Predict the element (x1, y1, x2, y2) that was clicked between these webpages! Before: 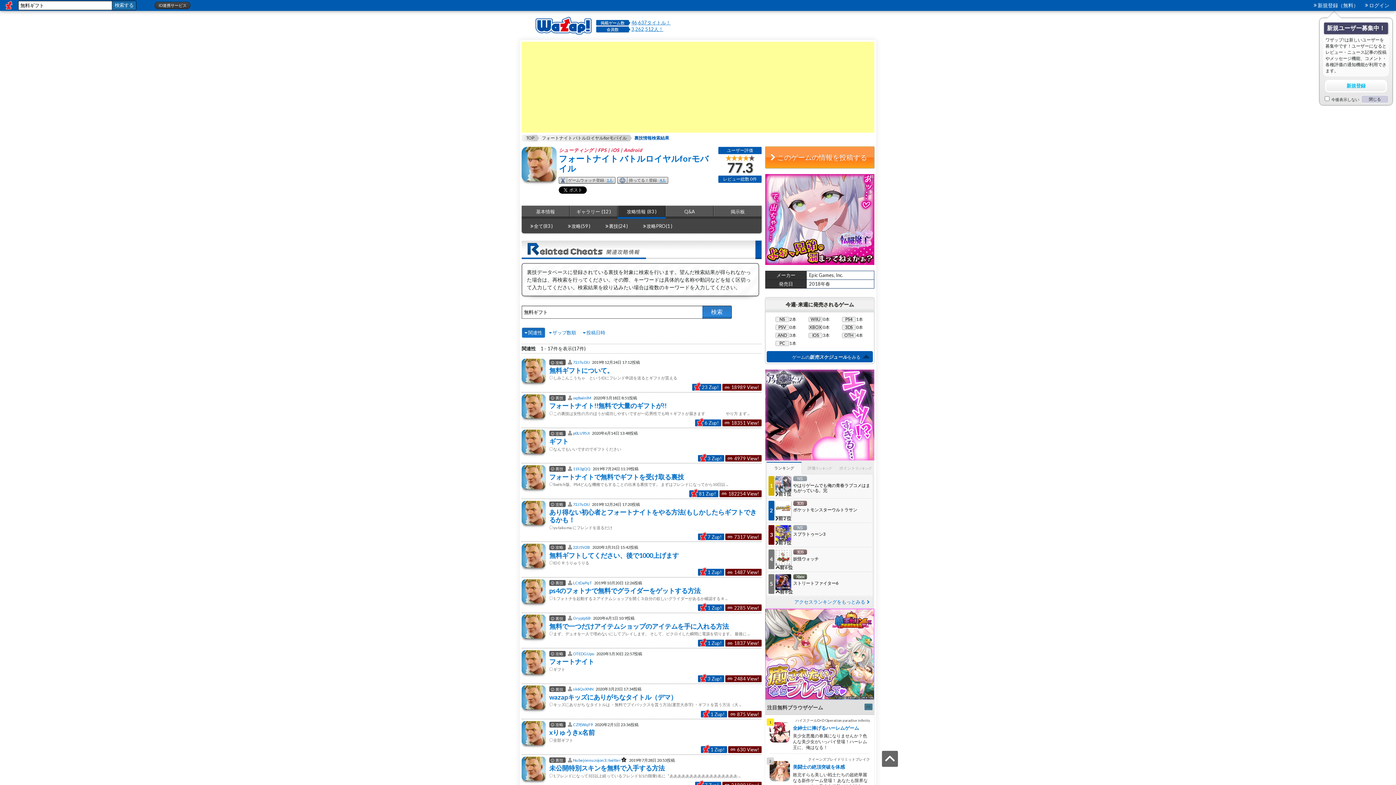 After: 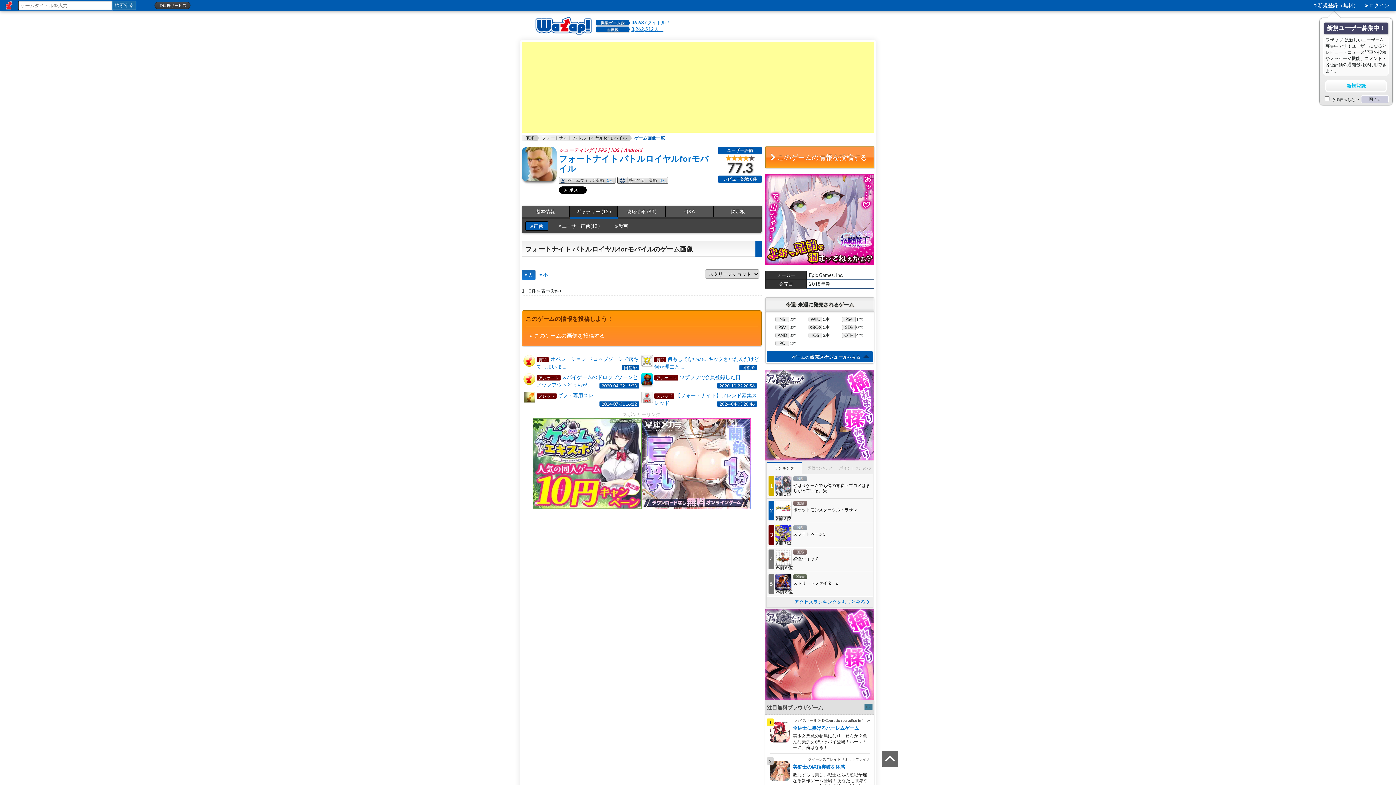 Action: bbox: (569, 205, 617, 217) label: ギャラリー12